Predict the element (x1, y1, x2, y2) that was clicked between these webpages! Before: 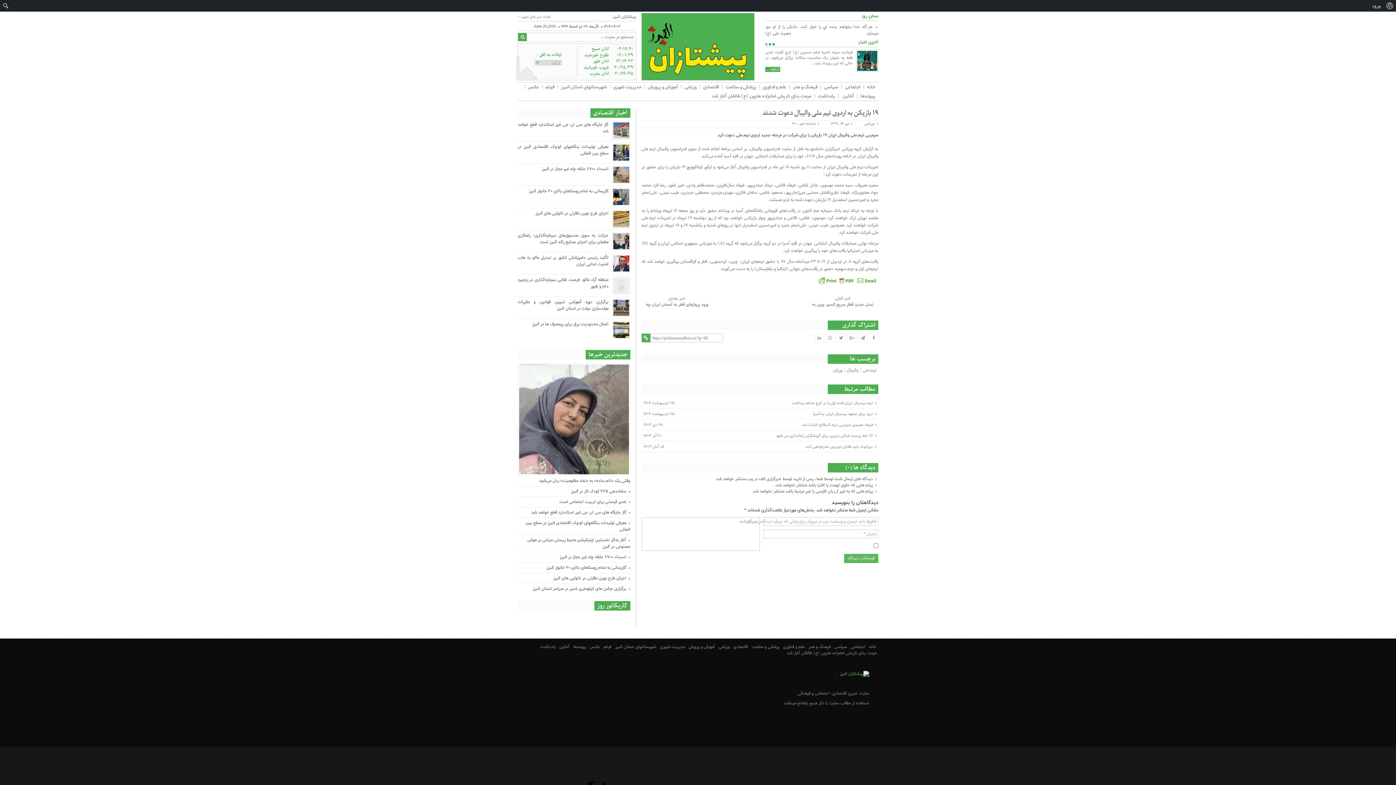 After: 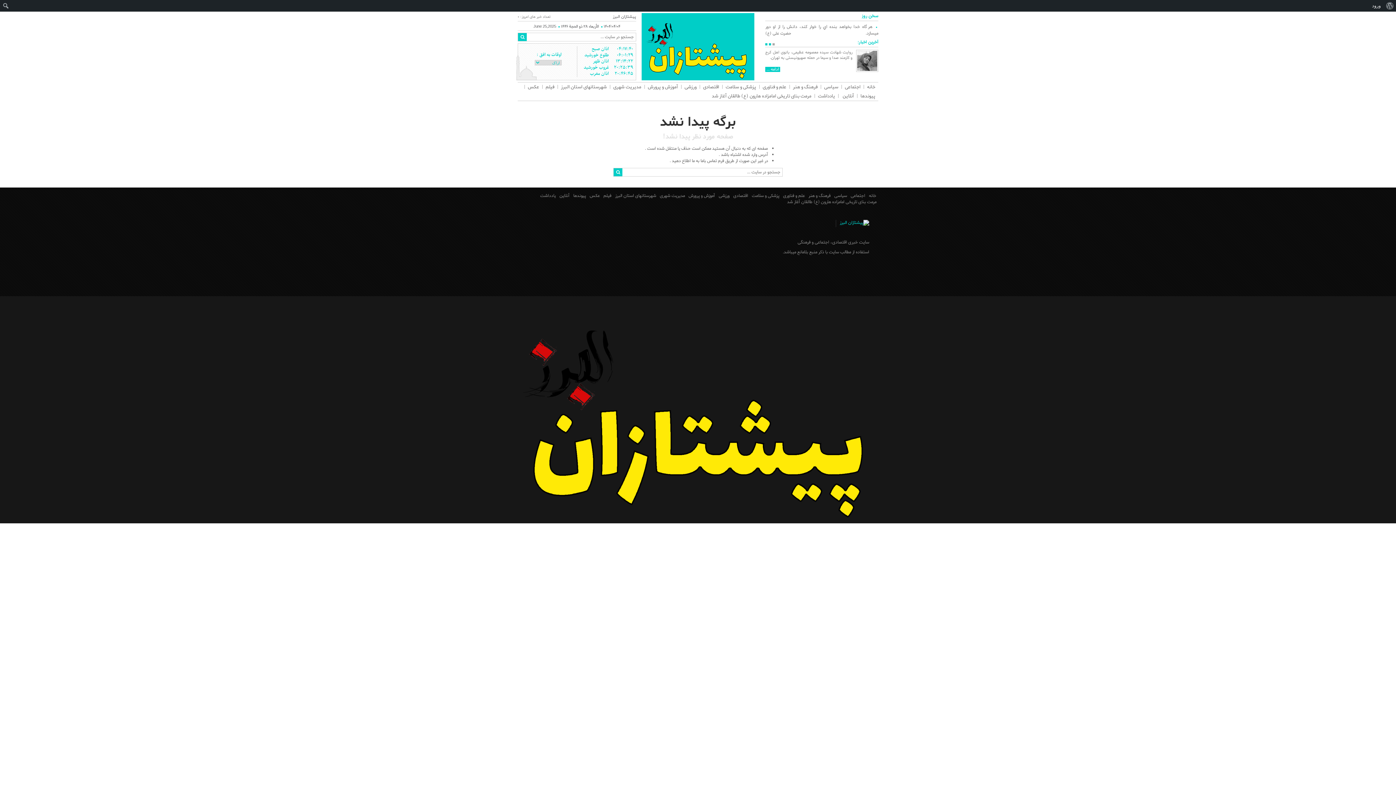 Action: label: مرمت بنای تاریخی امامزاده هارون (ع) طالقان آغاز شد bbox: (785, 650, 878, 656)